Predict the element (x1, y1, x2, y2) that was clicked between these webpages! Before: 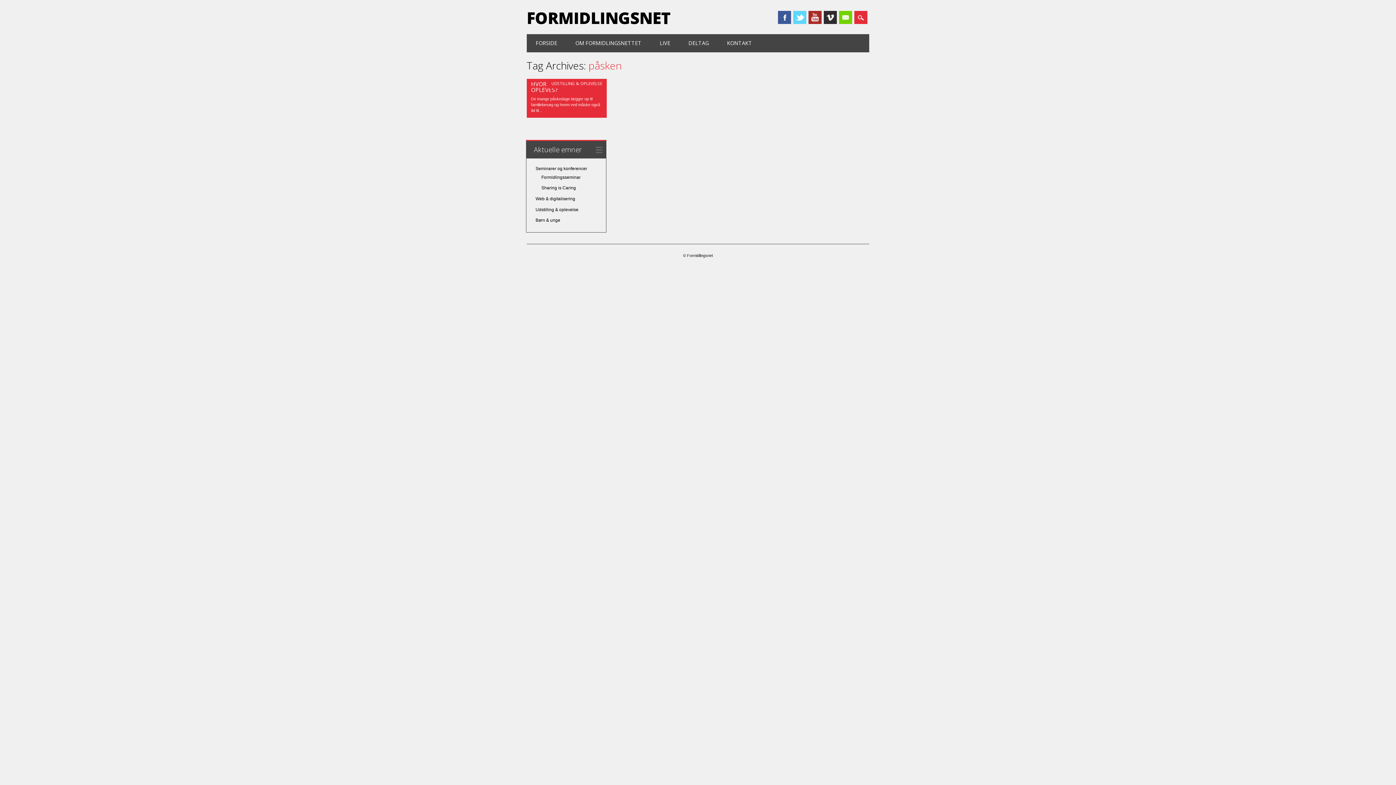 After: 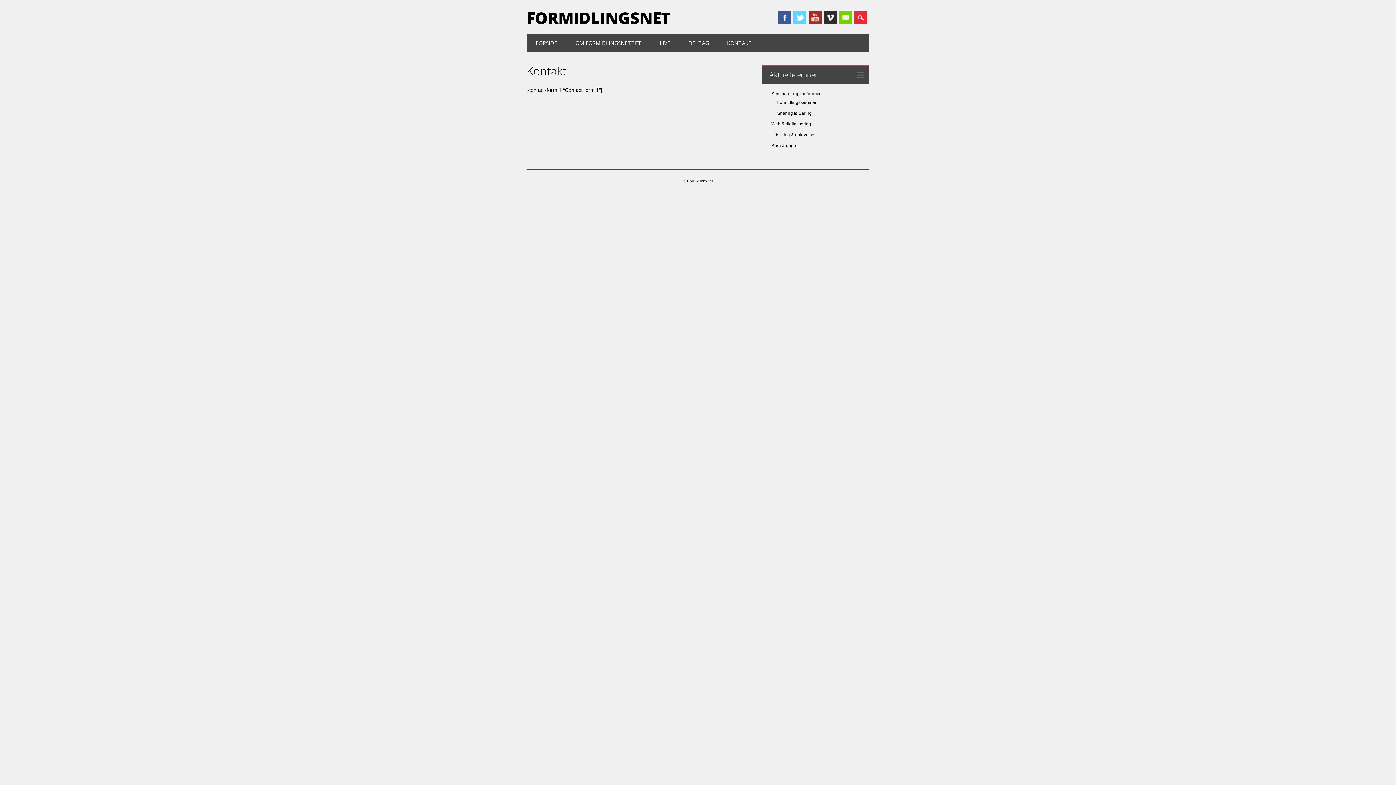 Action: bbox: (718, 34, 761, 52) label: KONTAKT